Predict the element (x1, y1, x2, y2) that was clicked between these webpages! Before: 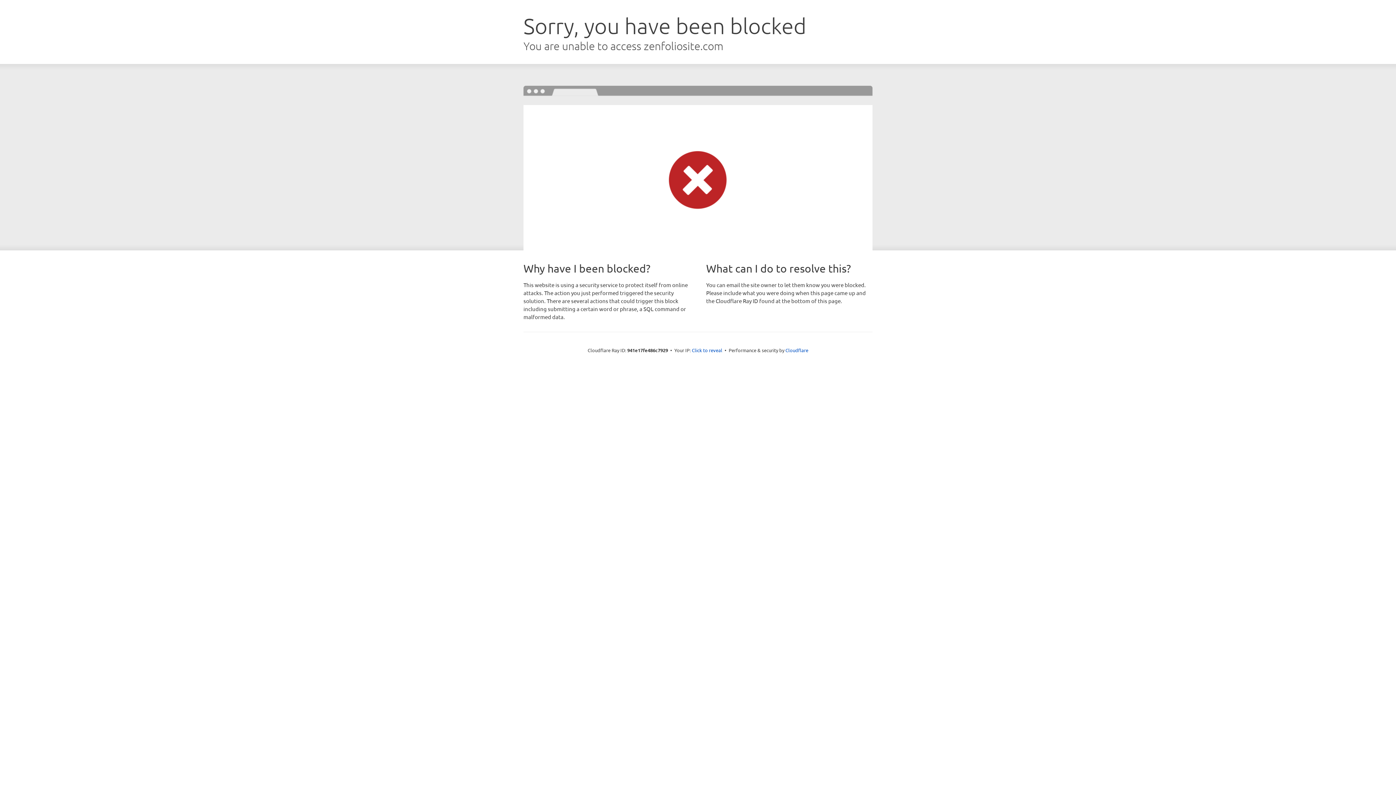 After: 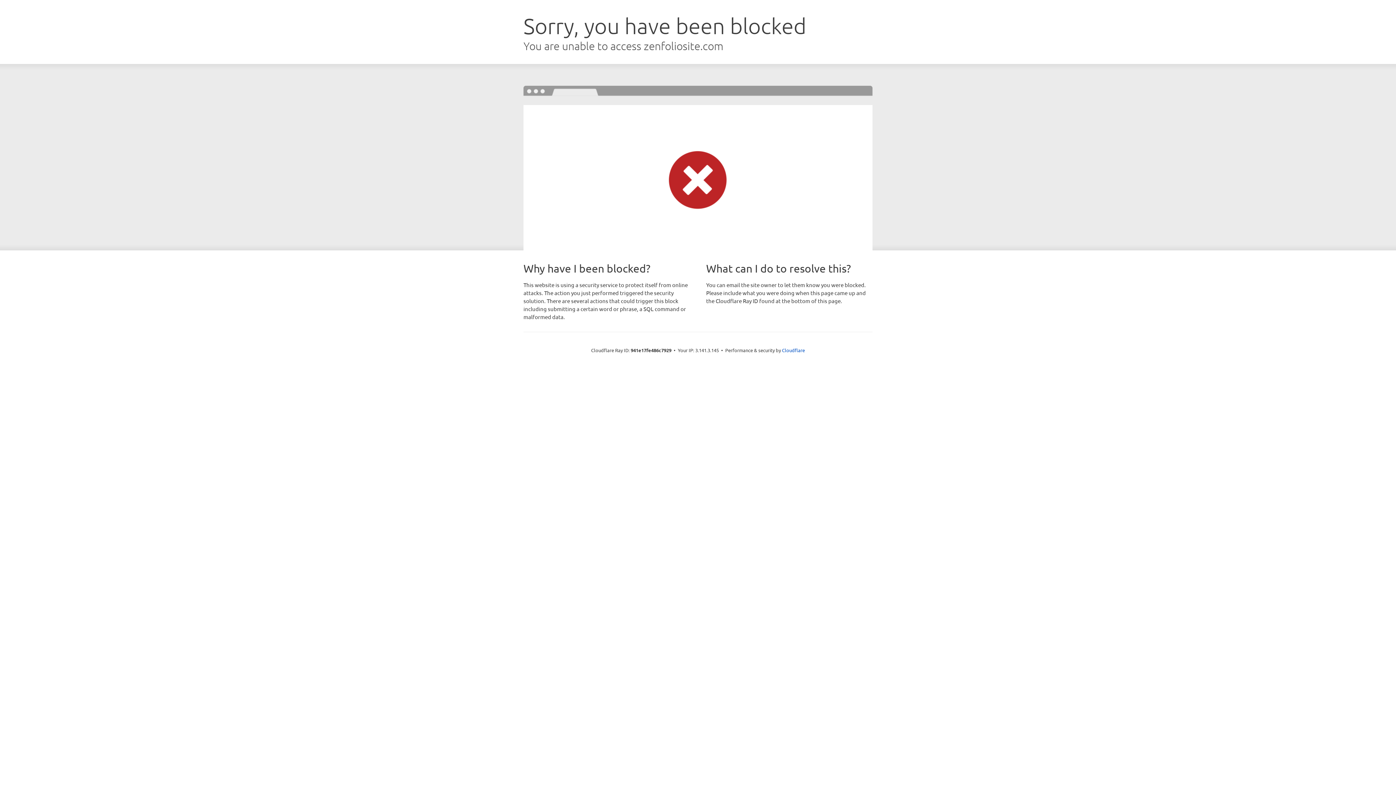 Action: bbox: (692, 346, 722, 353) label: Click to reveal